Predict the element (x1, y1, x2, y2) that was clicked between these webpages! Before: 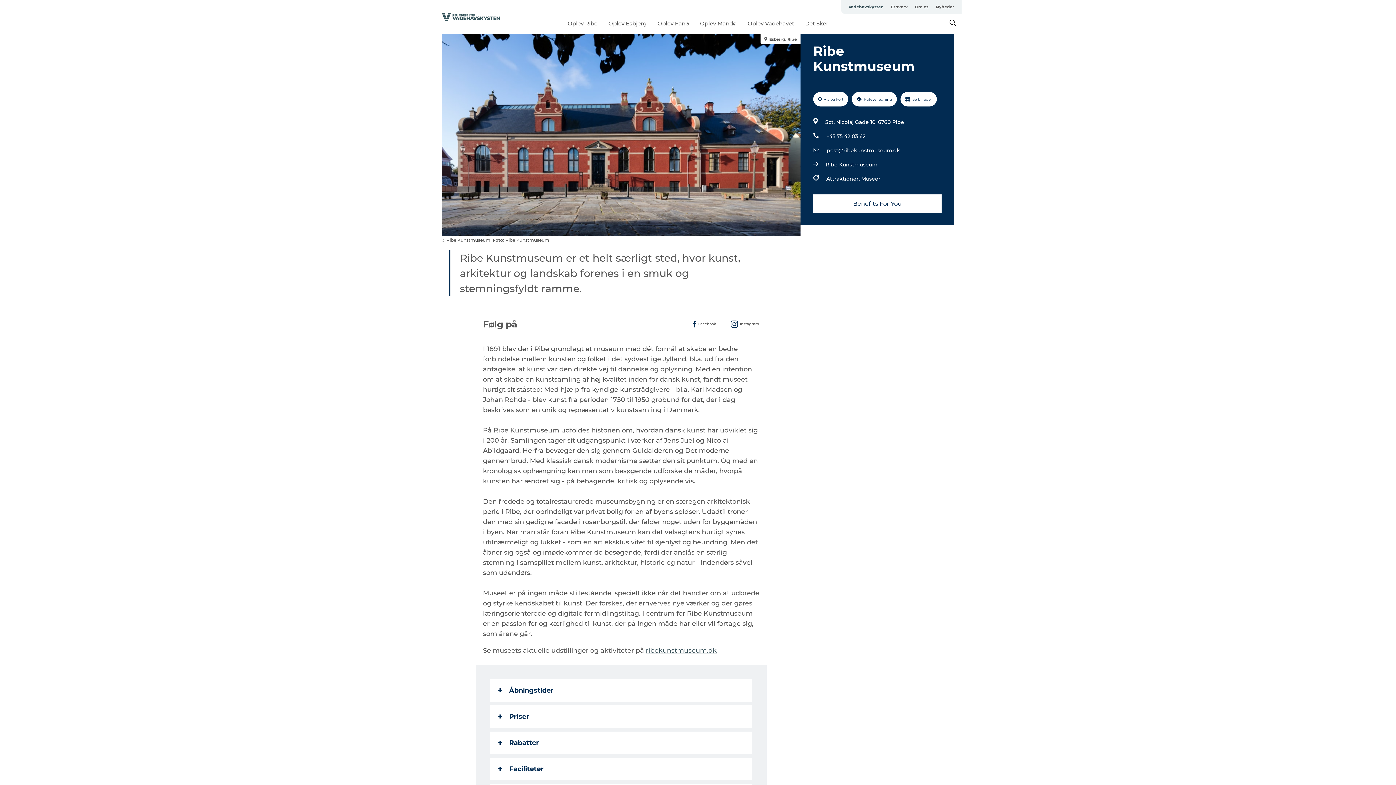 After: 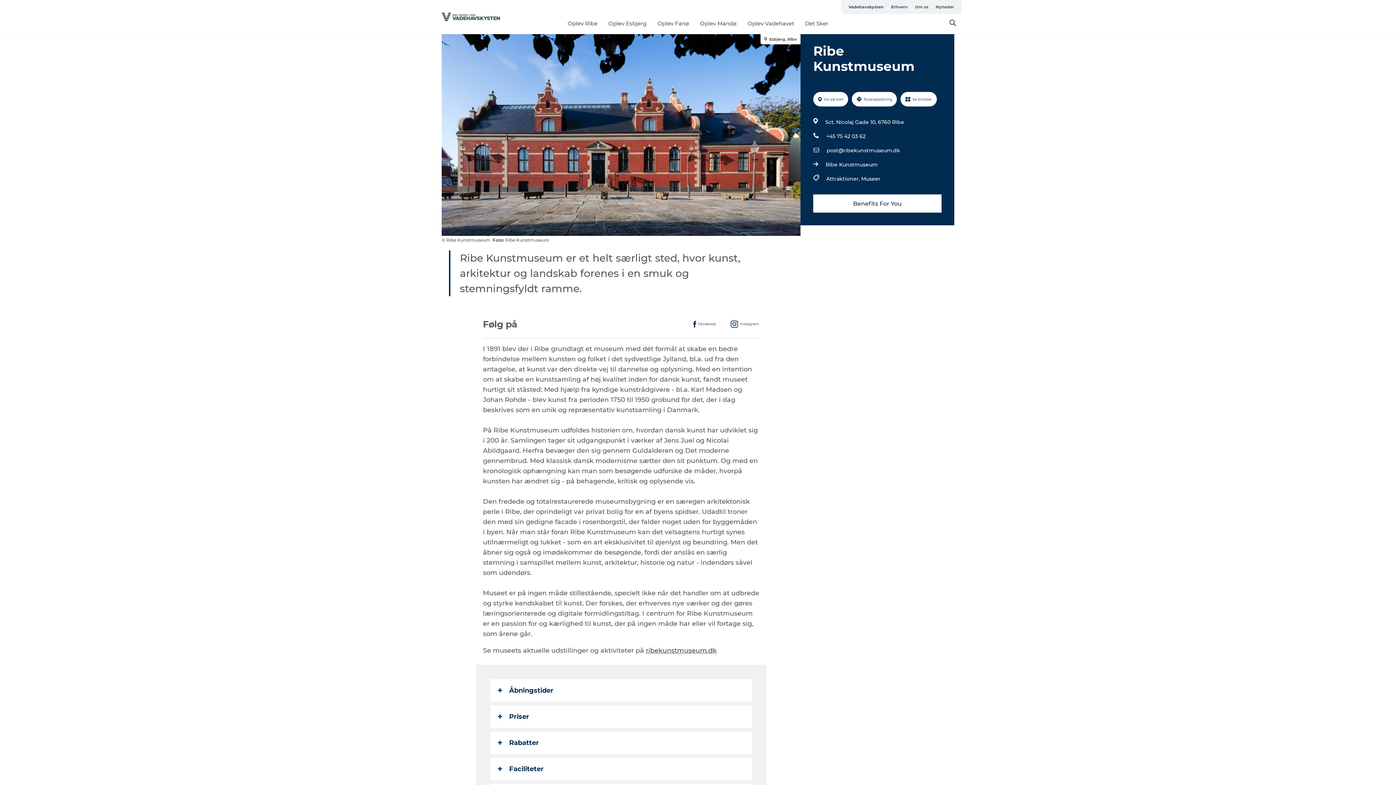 Action: bbox: (887, 0, 911, 13) label: Erhverv